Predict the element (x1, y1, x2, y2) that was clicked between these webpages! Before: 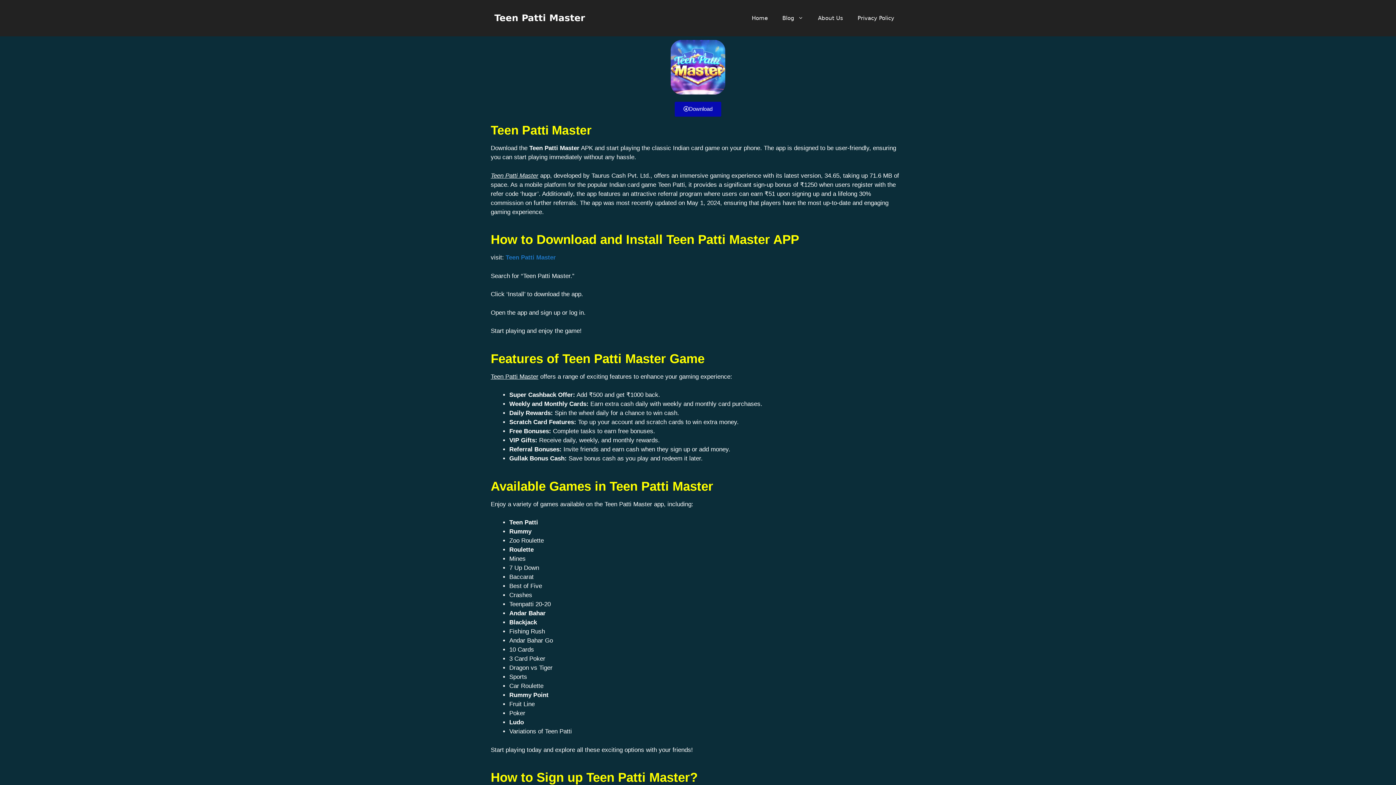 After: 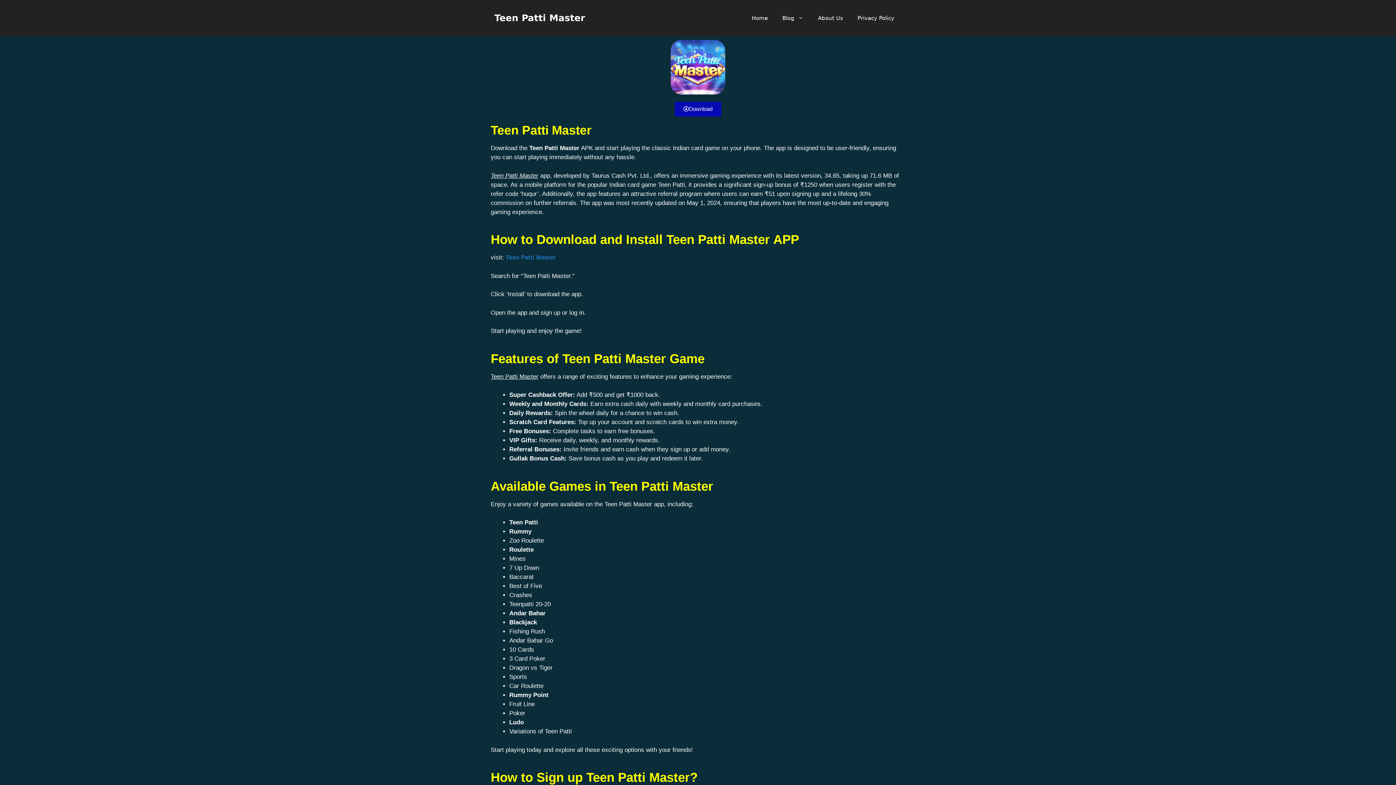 Action: bbox: (744, 7, 775, 29) label: Home